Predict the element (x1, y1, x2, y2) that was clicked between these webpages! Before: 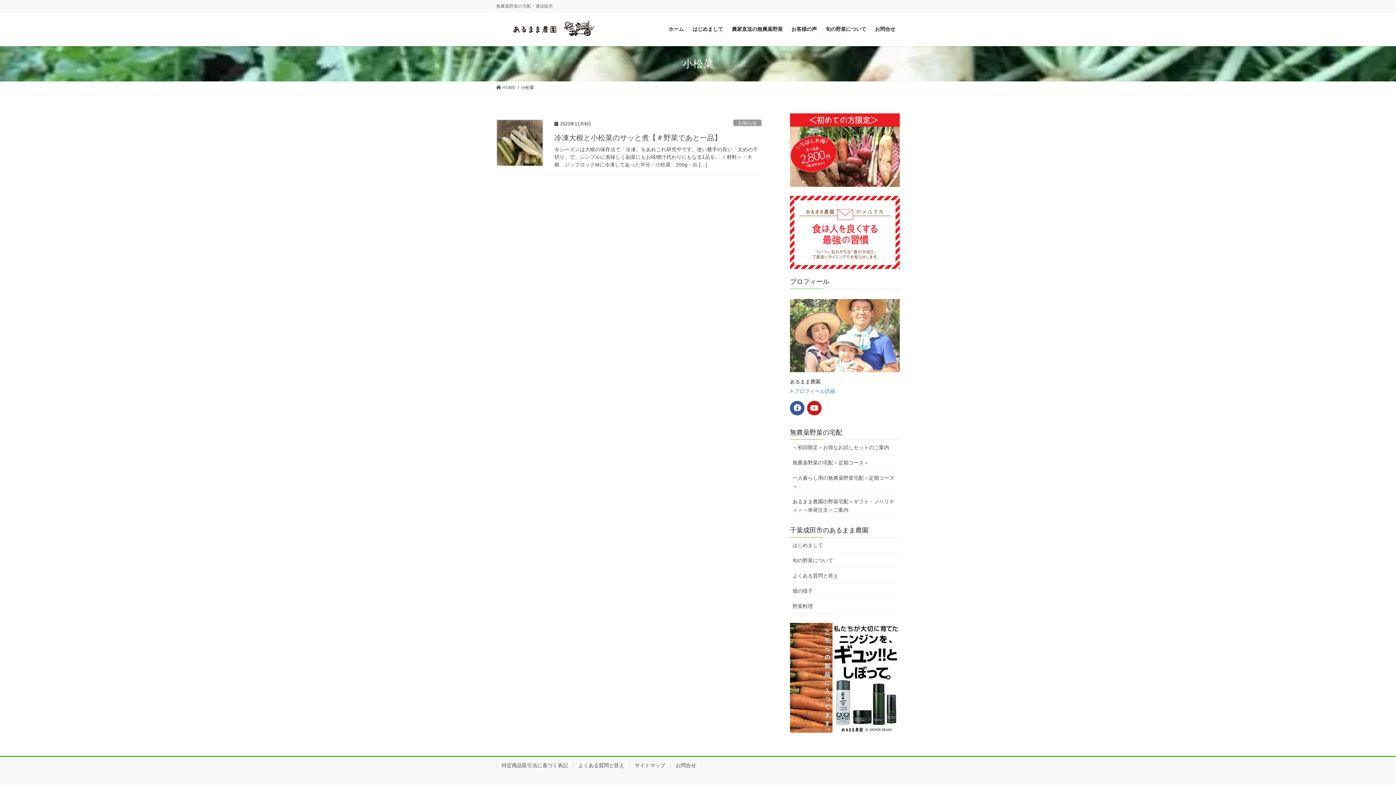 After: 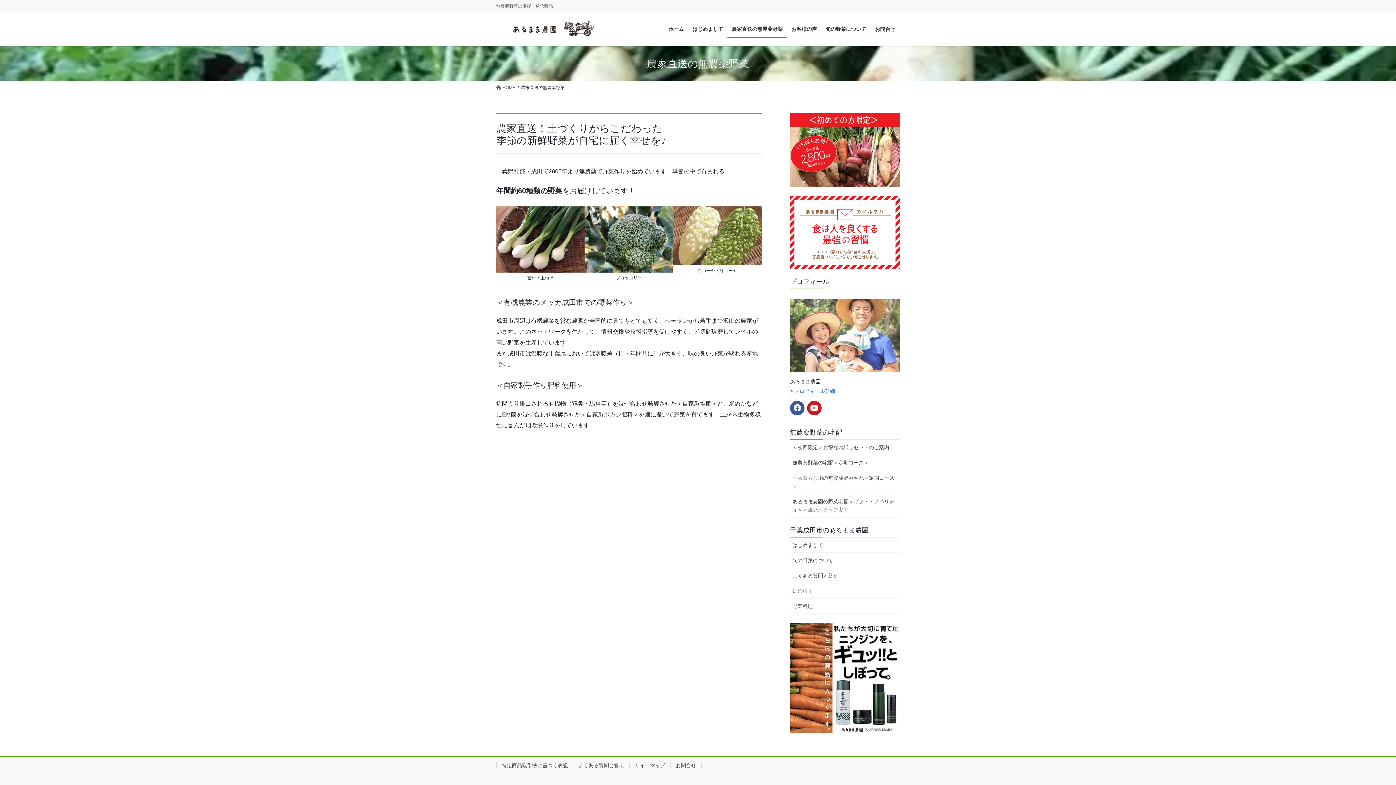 Action: bbox: (727, 20, 787, 37) label: 農家直送の無農薬野菜